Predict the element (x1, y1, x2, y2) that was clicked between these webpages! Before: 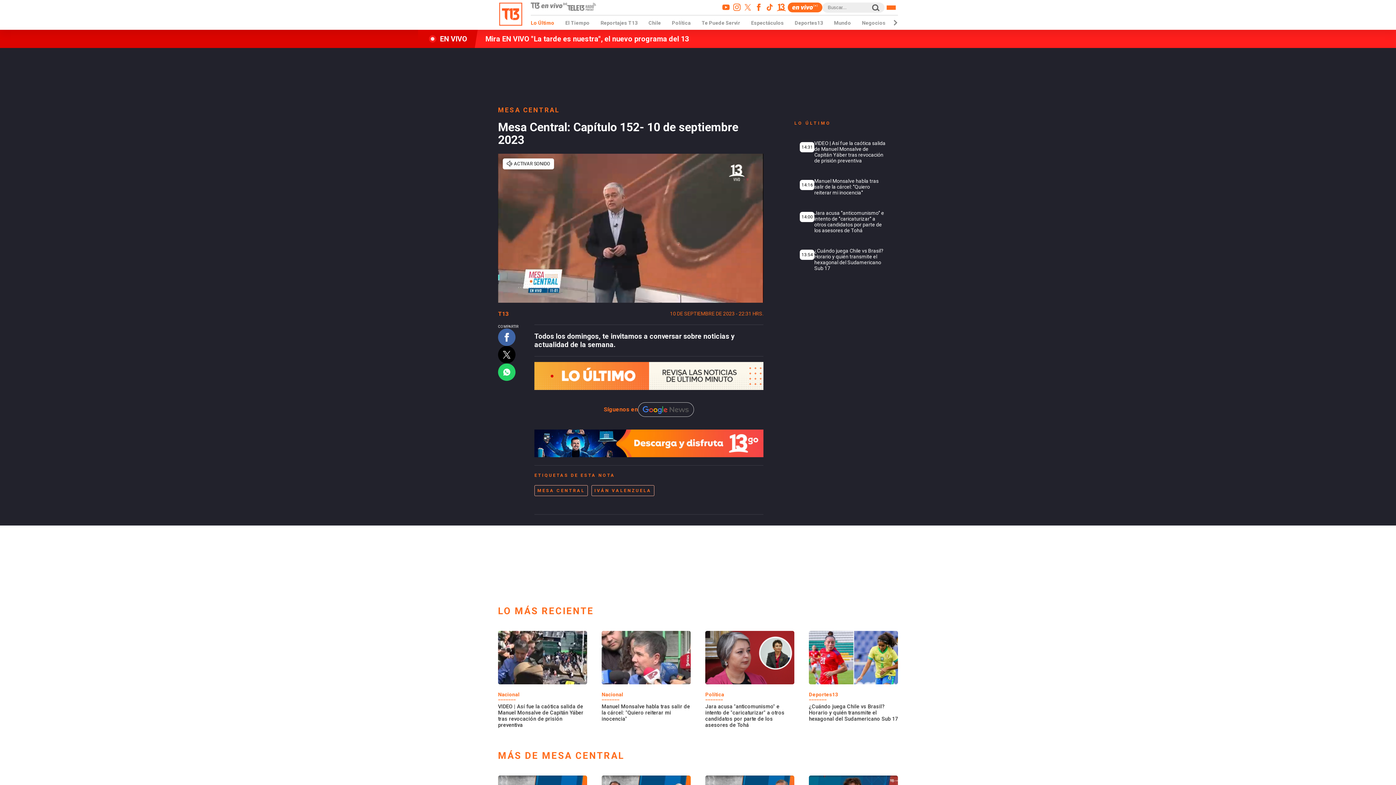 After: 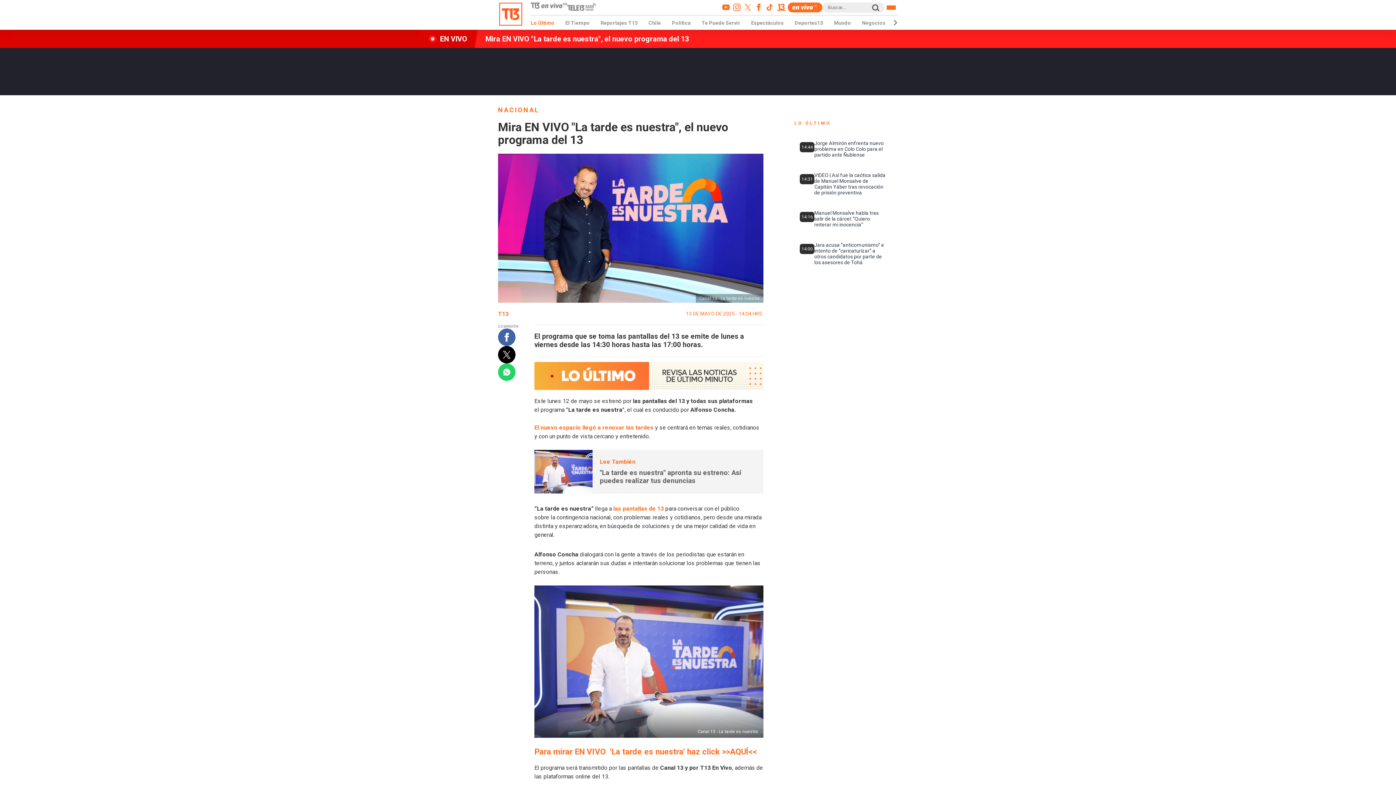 Action: bbox: (0, 29, 1396, 48) label: EN VIVO
Mira EN VIVO "La tarde es nuestra", el nuevo programa del 13